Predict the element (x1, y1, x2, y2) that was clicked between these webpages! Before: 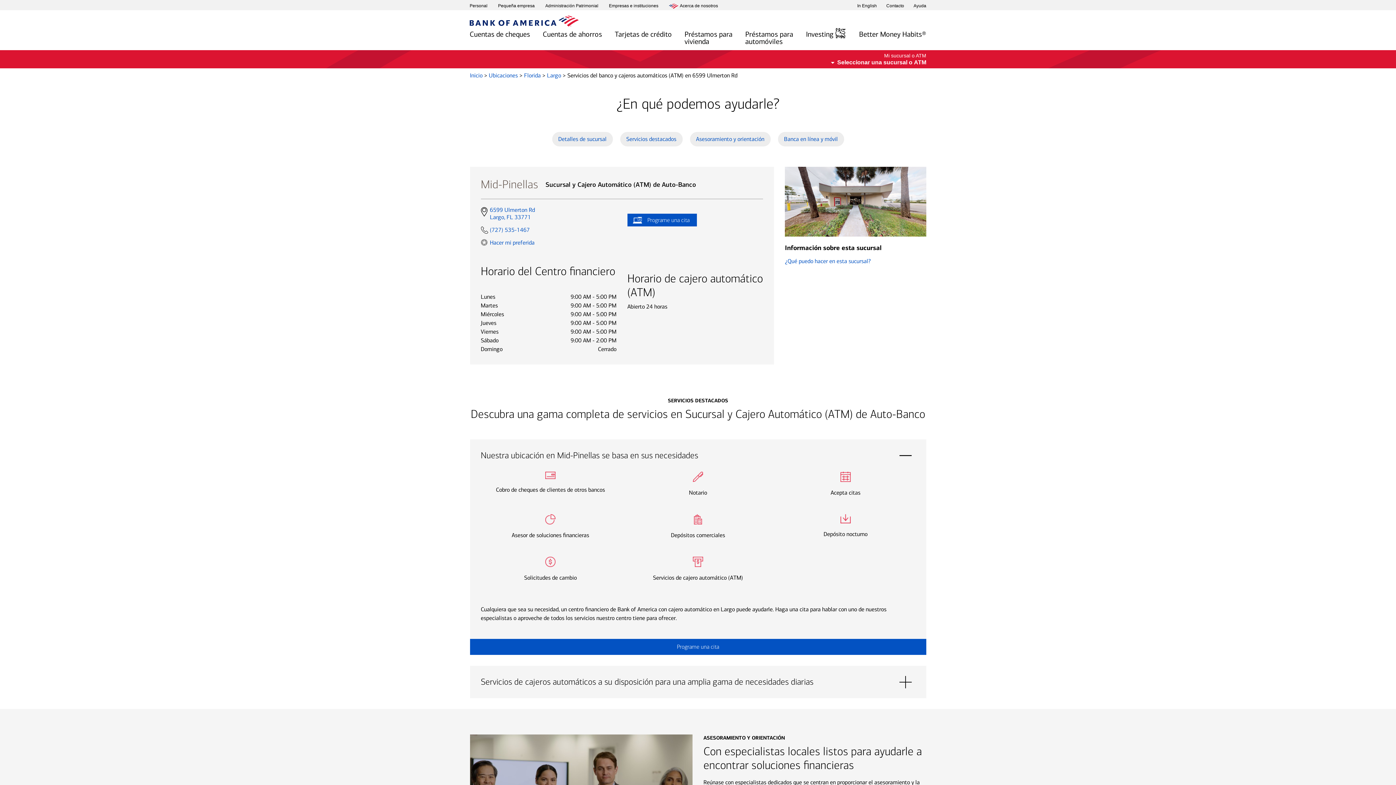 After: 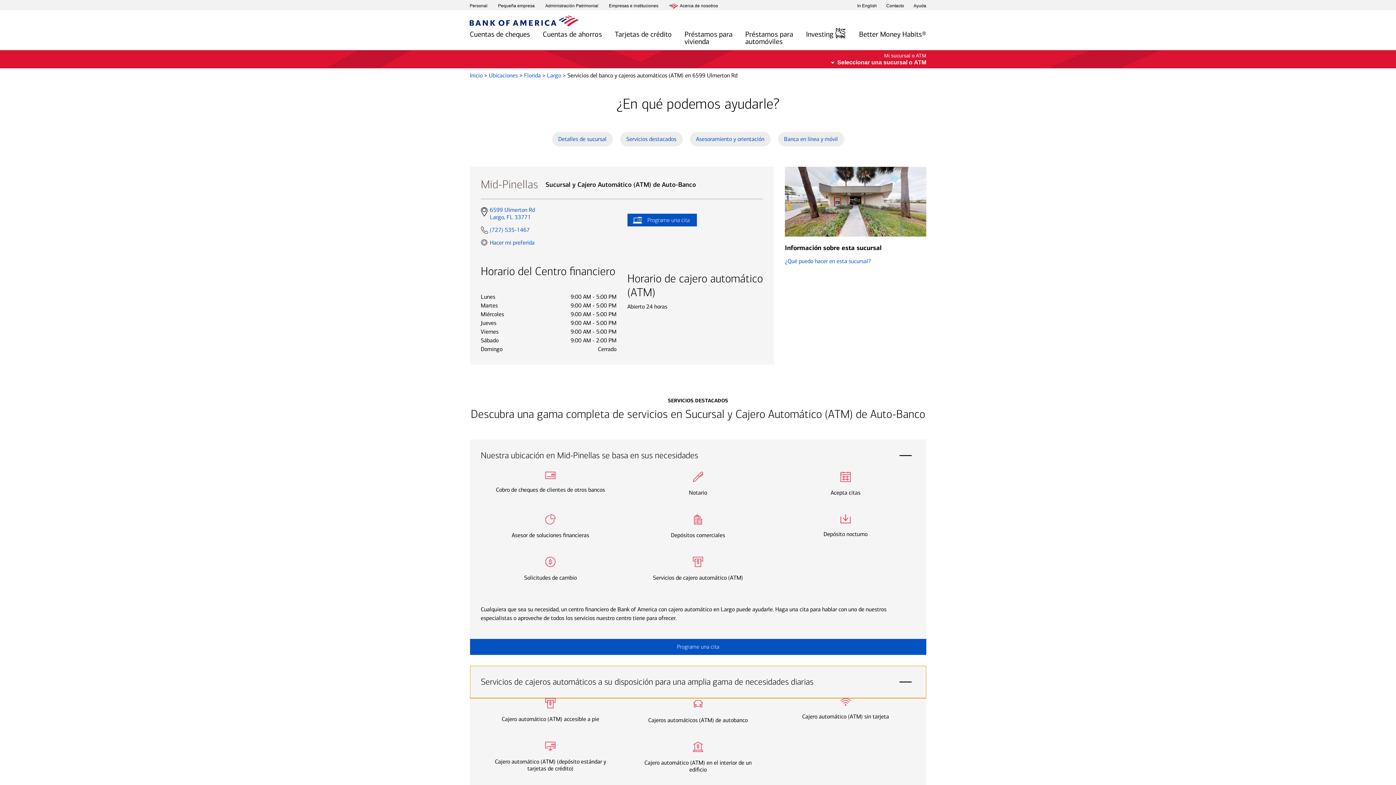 Action: bbox: (470, 666, 926, 698) label: Servicios de cajeros automáticos a su disposición para una amplia gama de necesidades diarias